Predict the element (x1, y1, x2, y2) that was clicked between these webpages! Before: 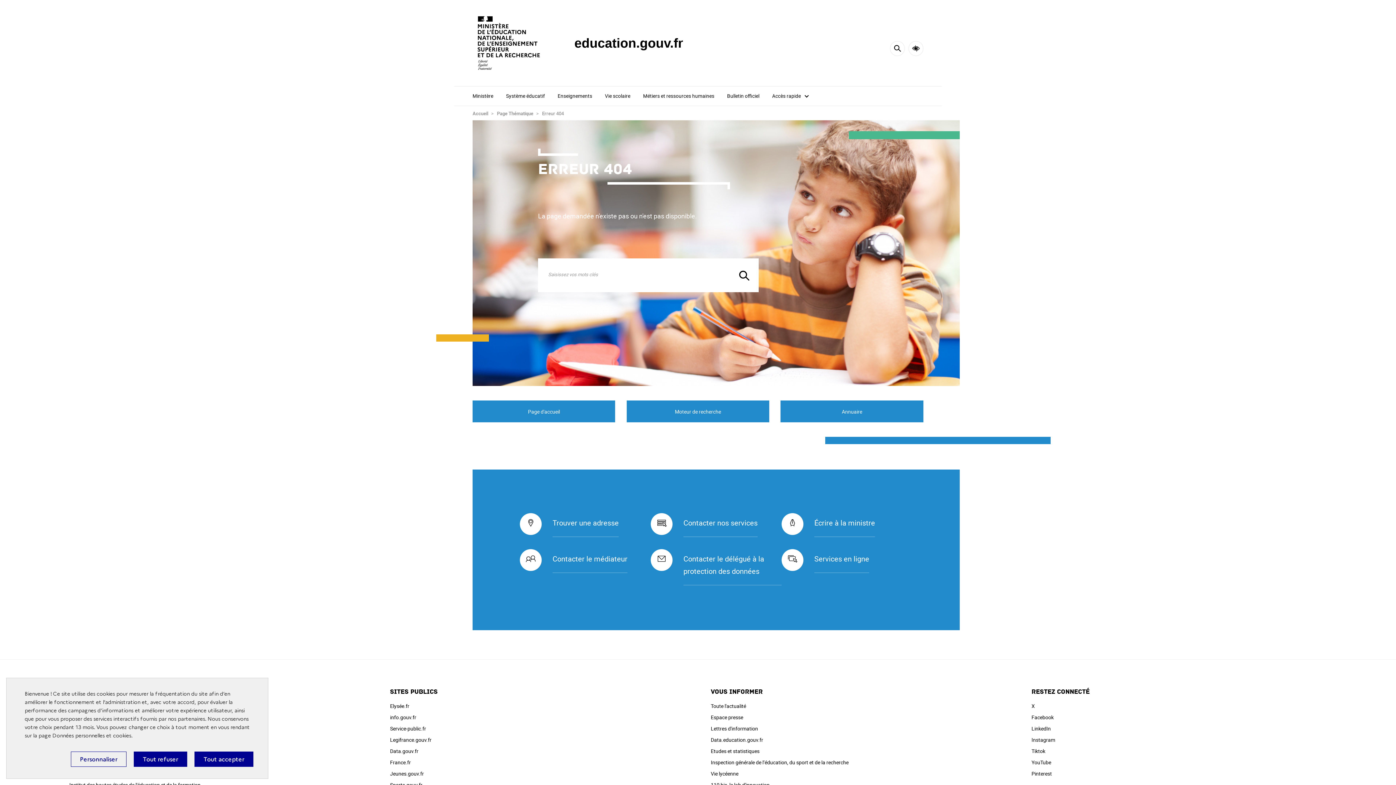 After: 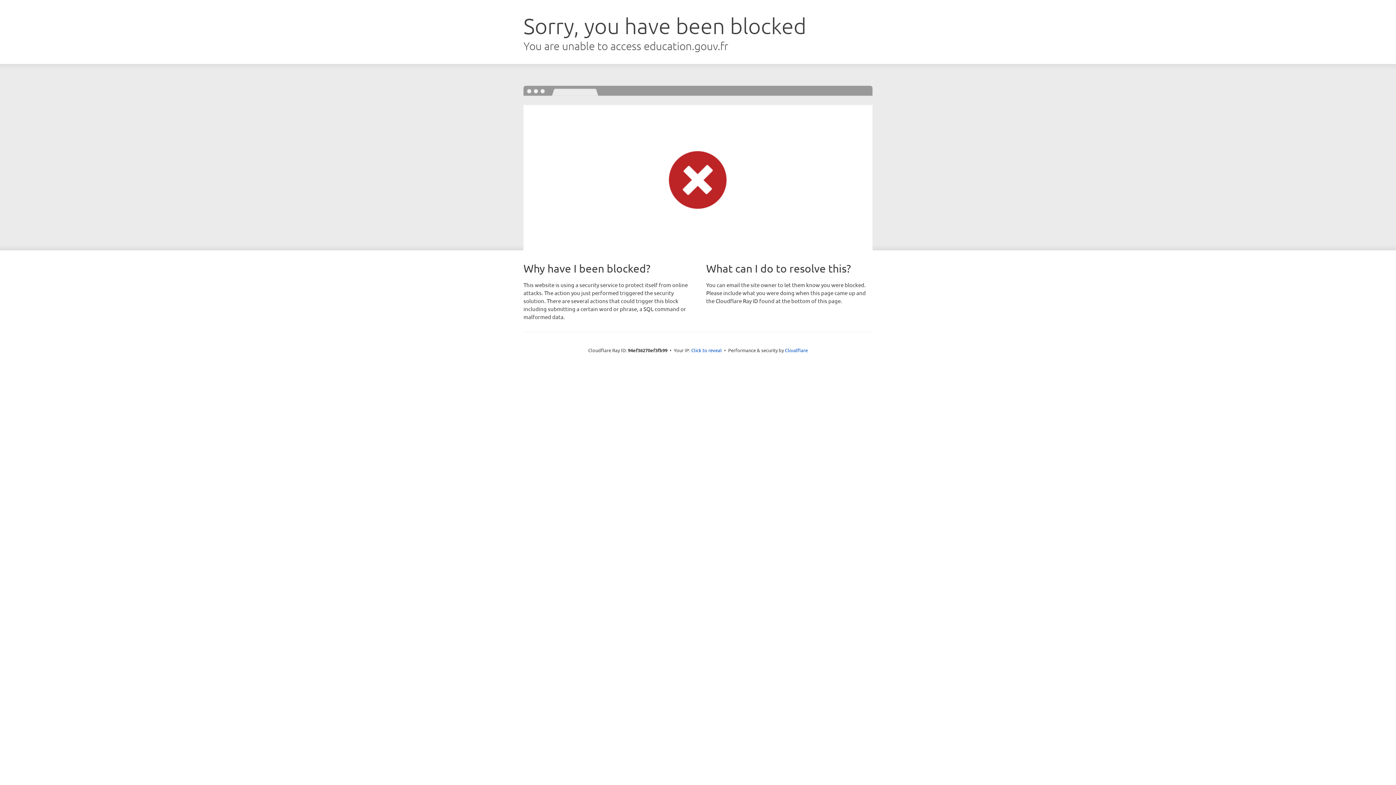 Action: bbox: (683, 549, 781, 585) label: Contacter le délégué à la protection des données